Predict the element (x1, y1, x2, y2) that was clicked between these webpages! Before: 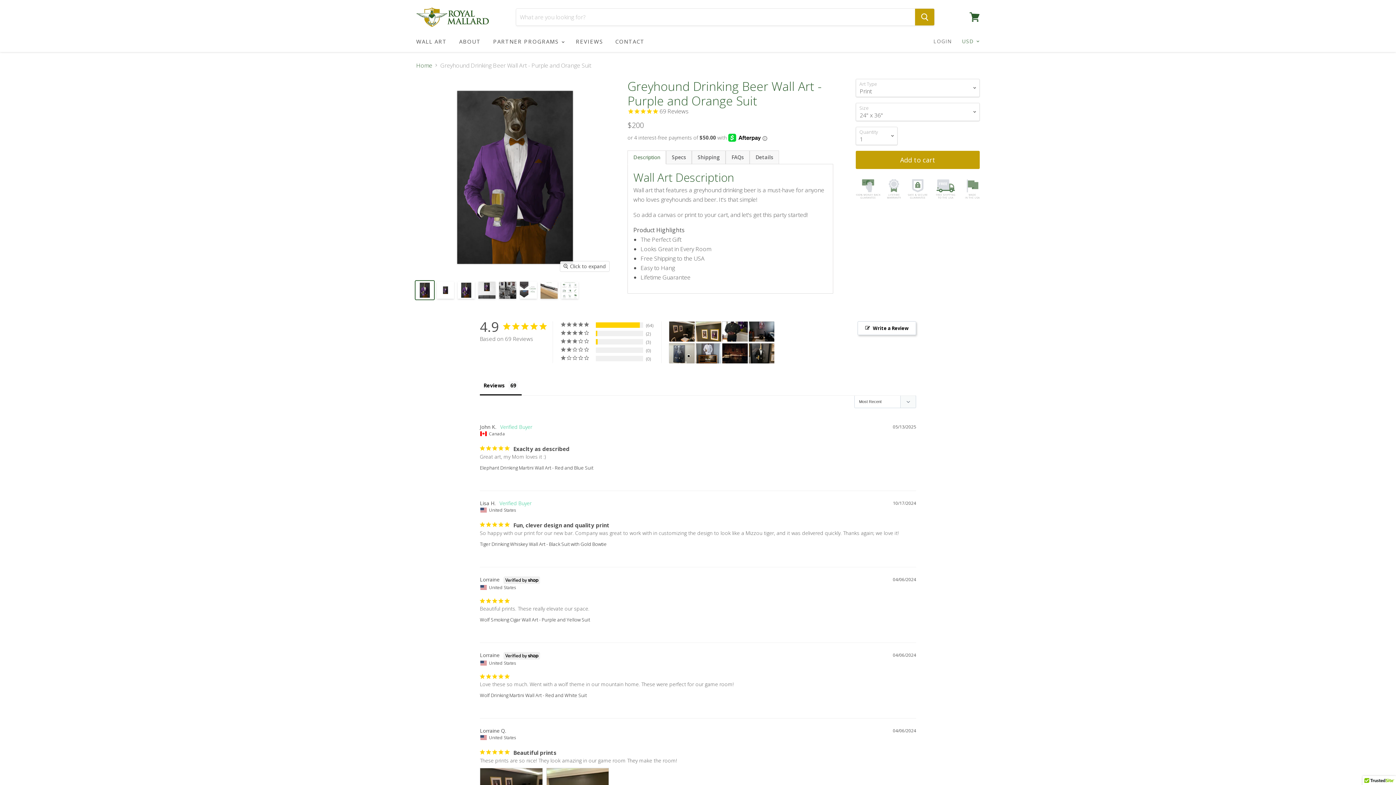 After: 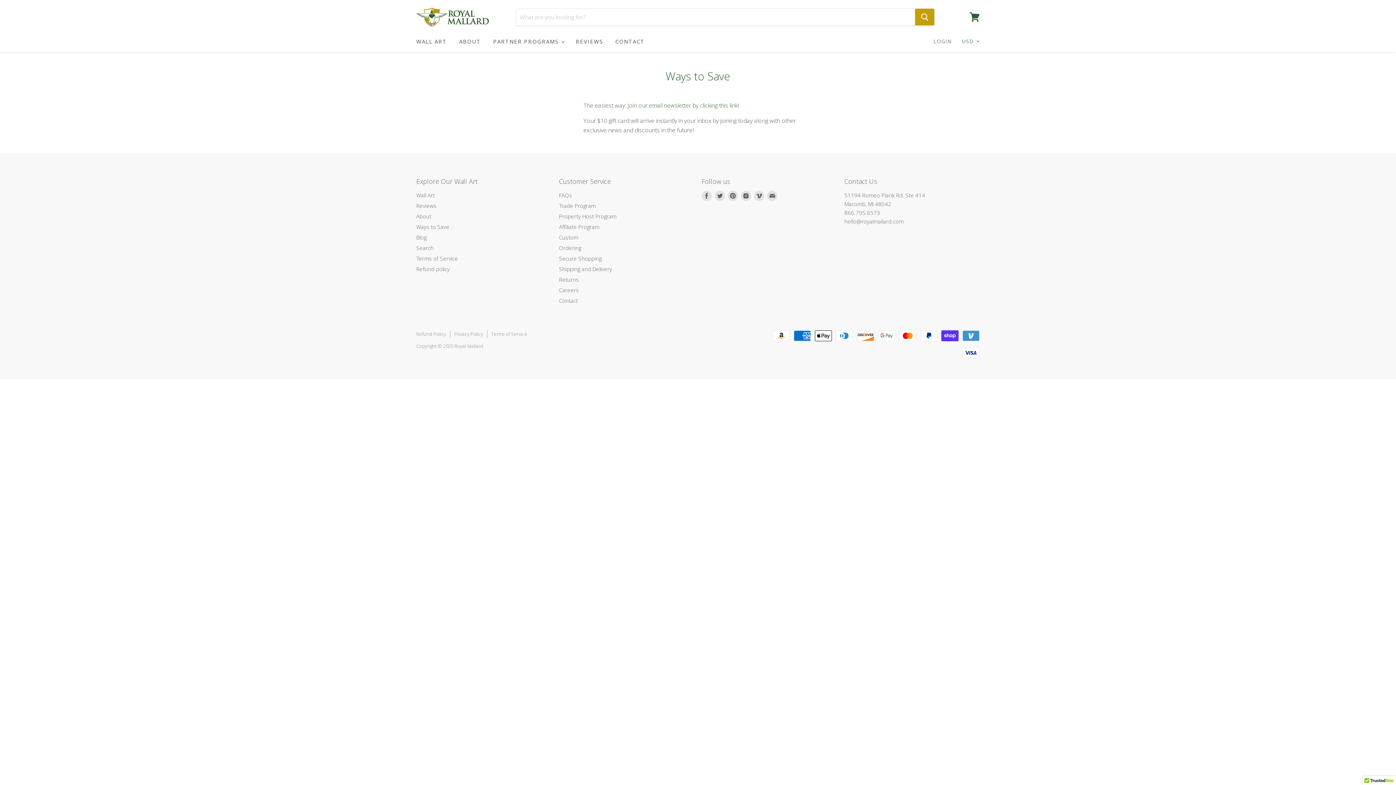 Action: label: Ways to Save bbox: (416, 398, 449, 406)